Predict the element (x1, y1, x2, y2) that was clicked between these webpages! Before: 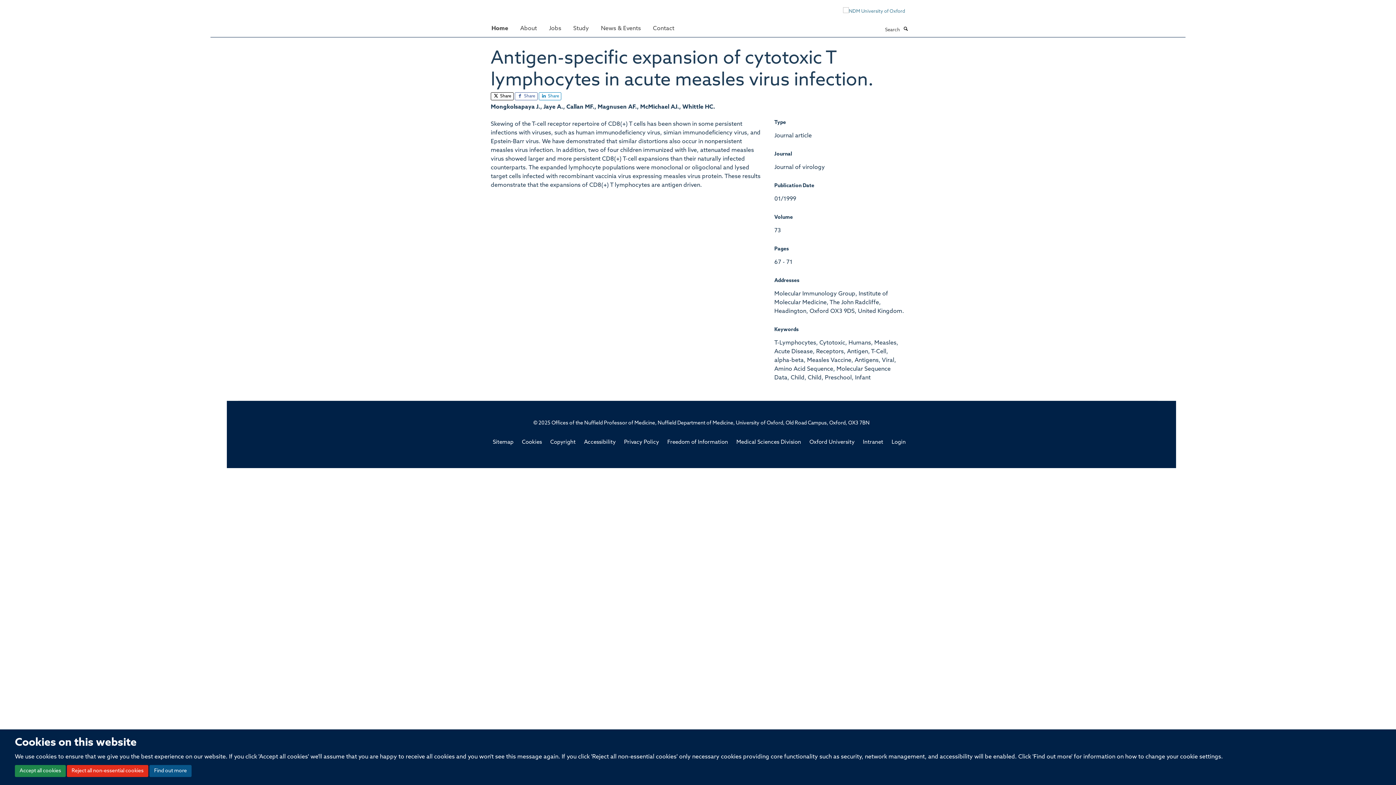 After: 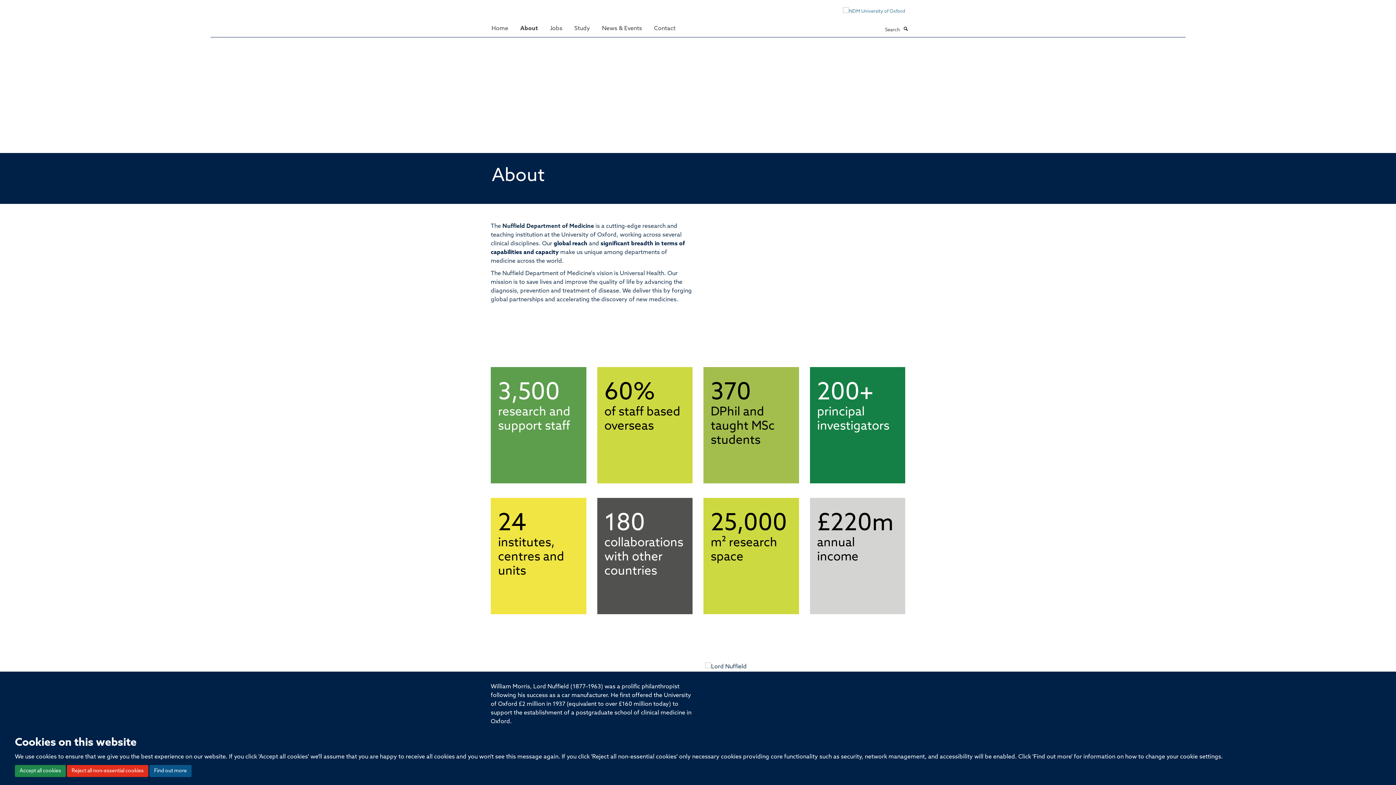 Action: bbox: (514, 21, 542, 35) label: About